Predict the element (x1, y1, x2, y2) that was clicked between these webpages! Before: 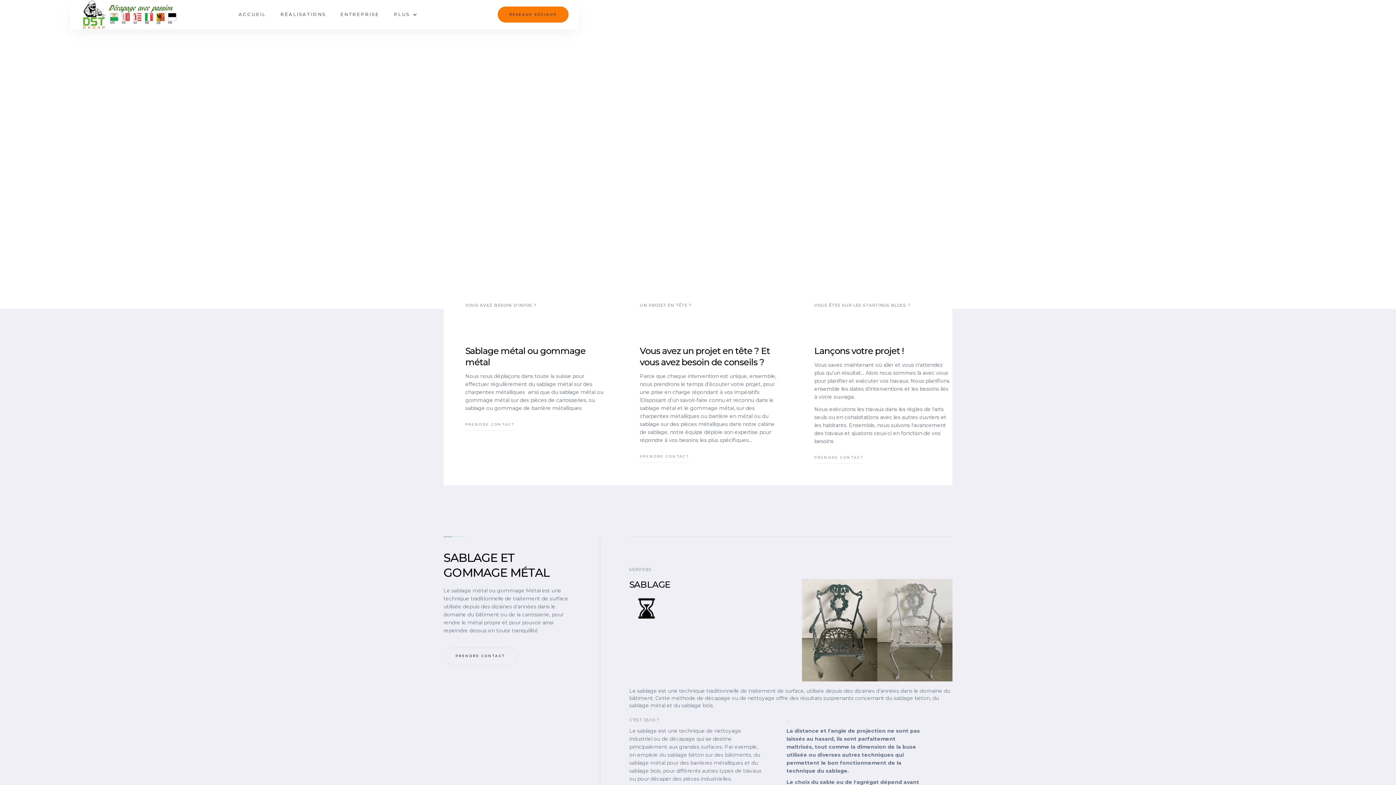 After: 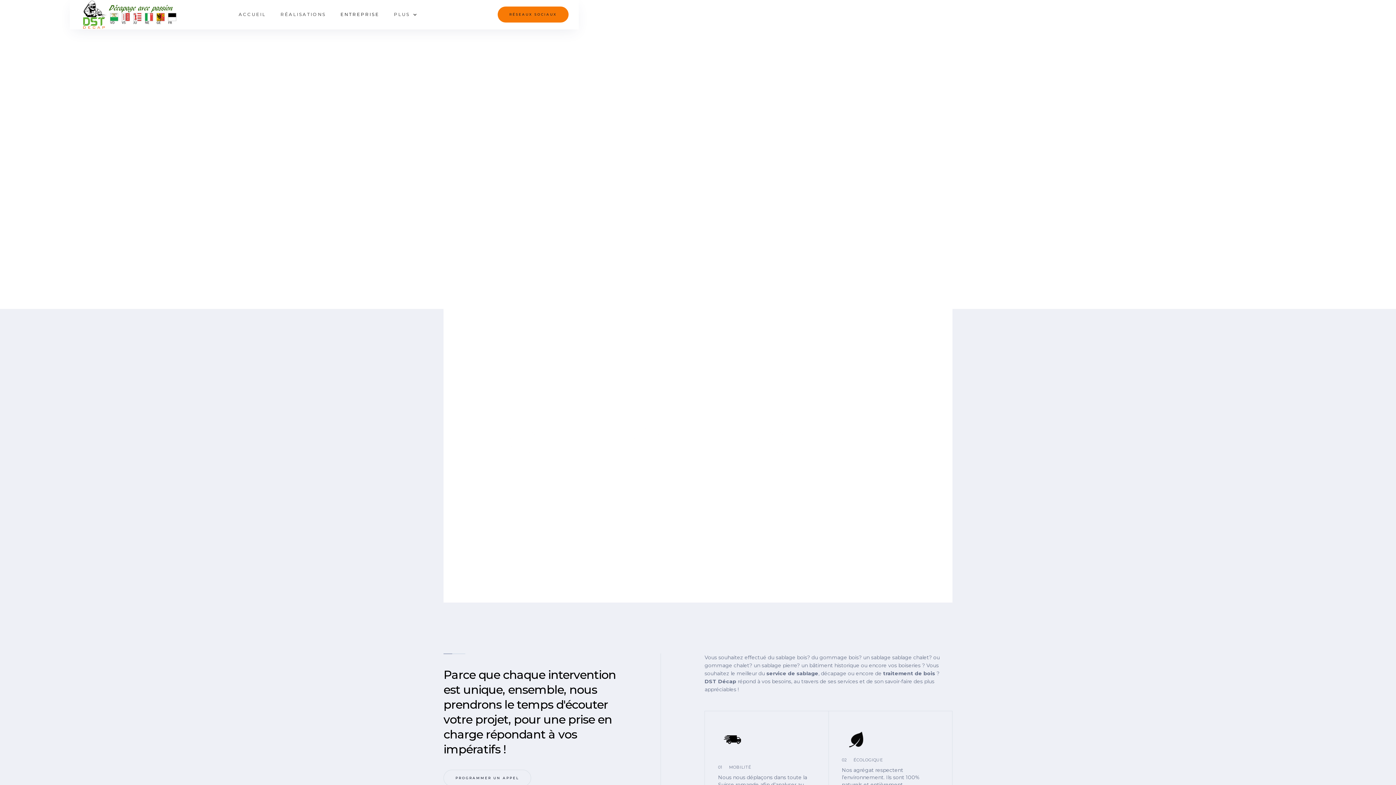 Action: bbox: (333, 0, 386, 29) label: ENTREPRISE